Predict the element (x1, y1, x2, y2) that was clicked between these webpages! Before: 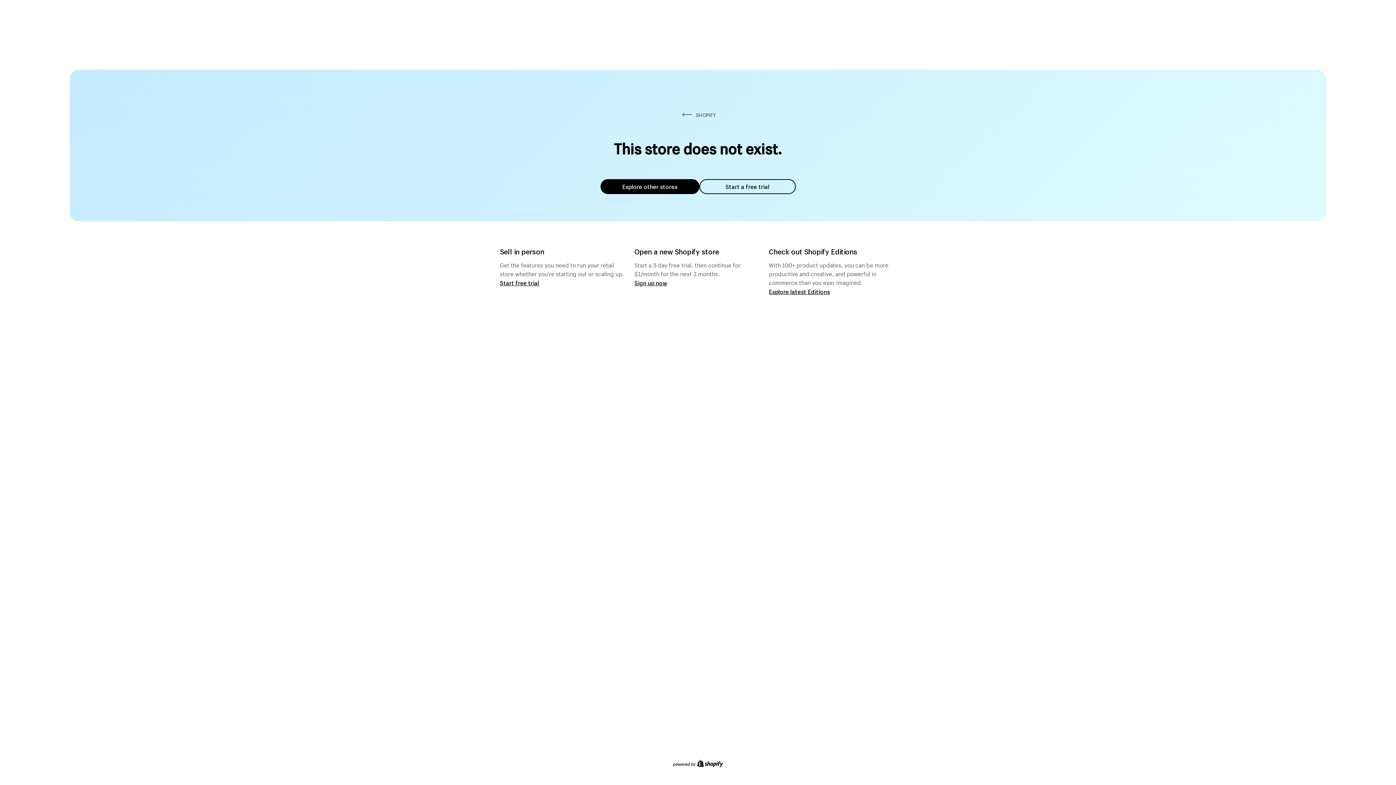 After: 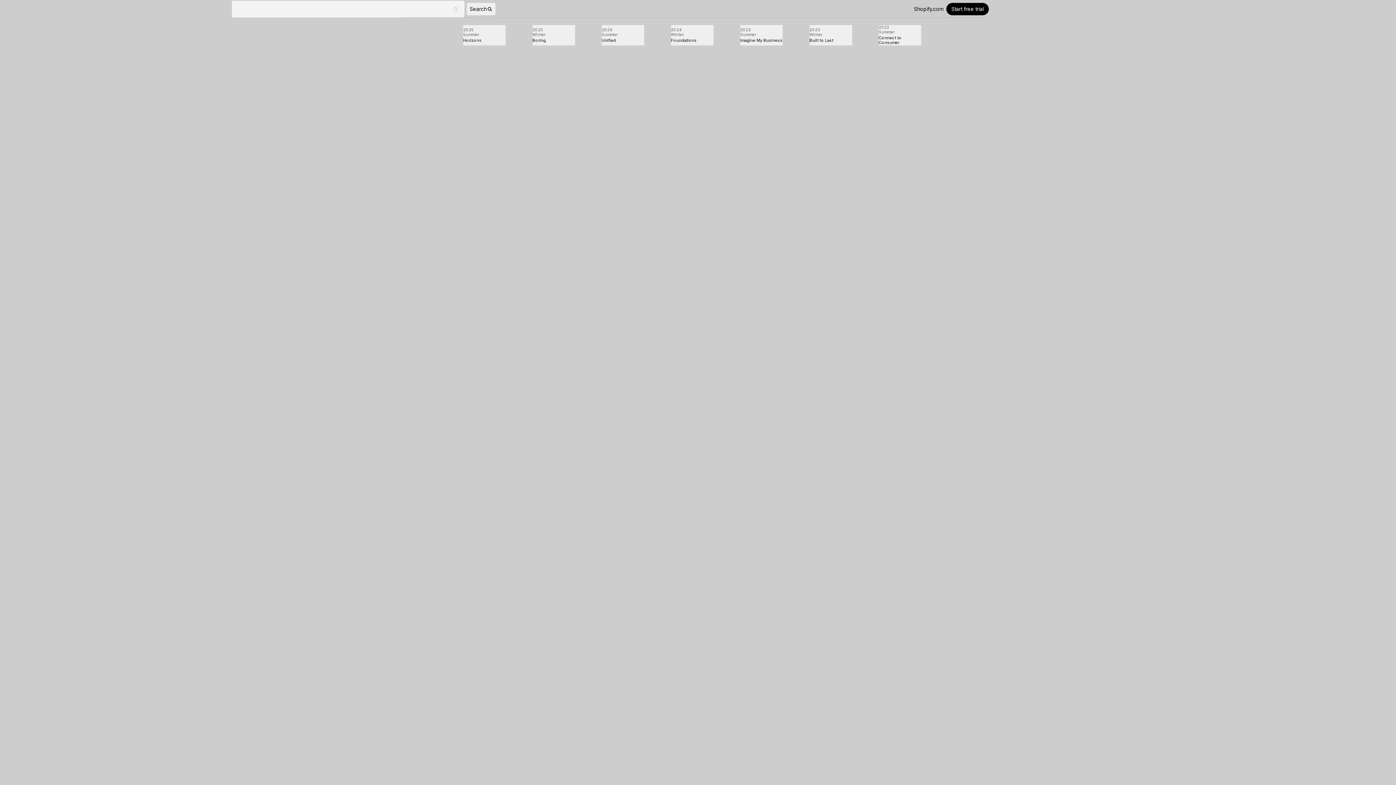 Action: bbox: (769, 287, 830, 295) label: Explore latest Editions